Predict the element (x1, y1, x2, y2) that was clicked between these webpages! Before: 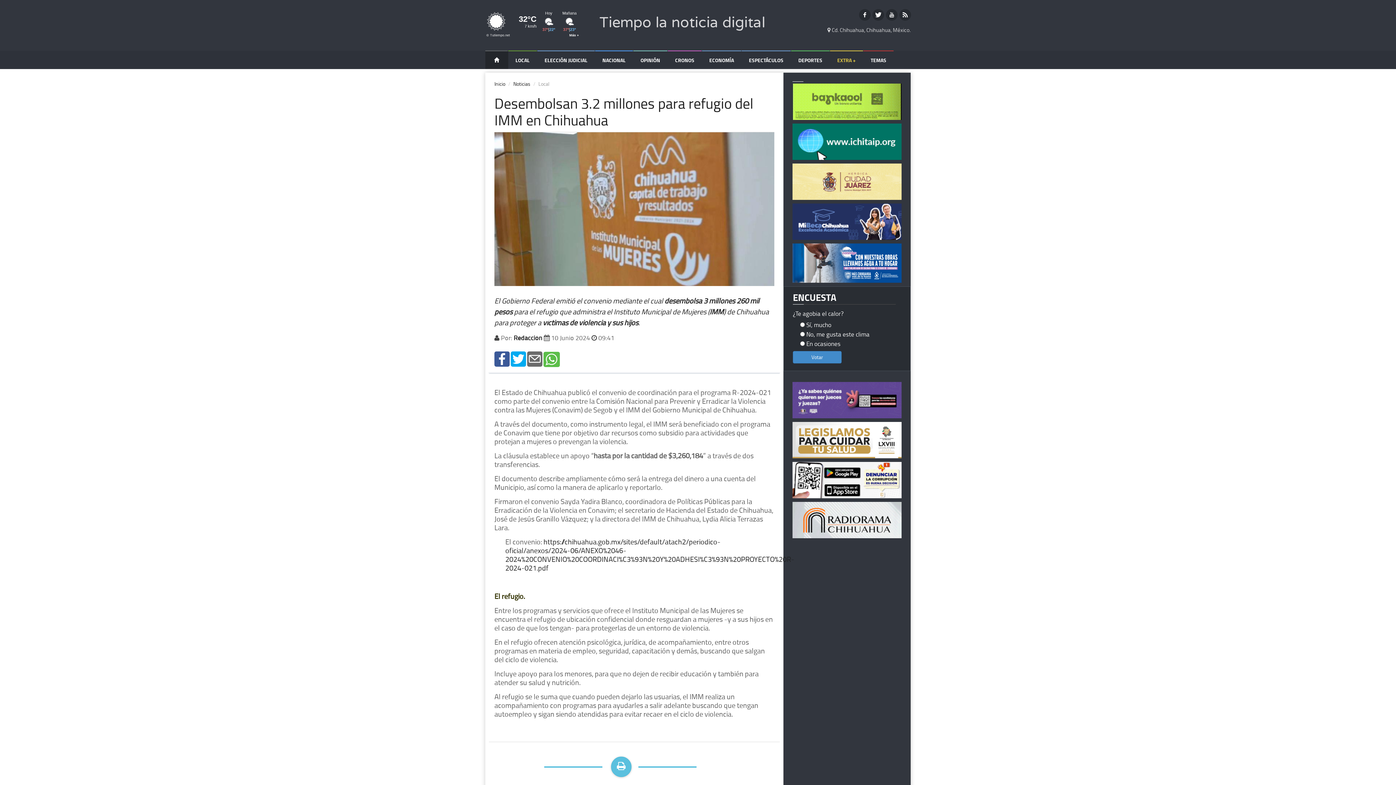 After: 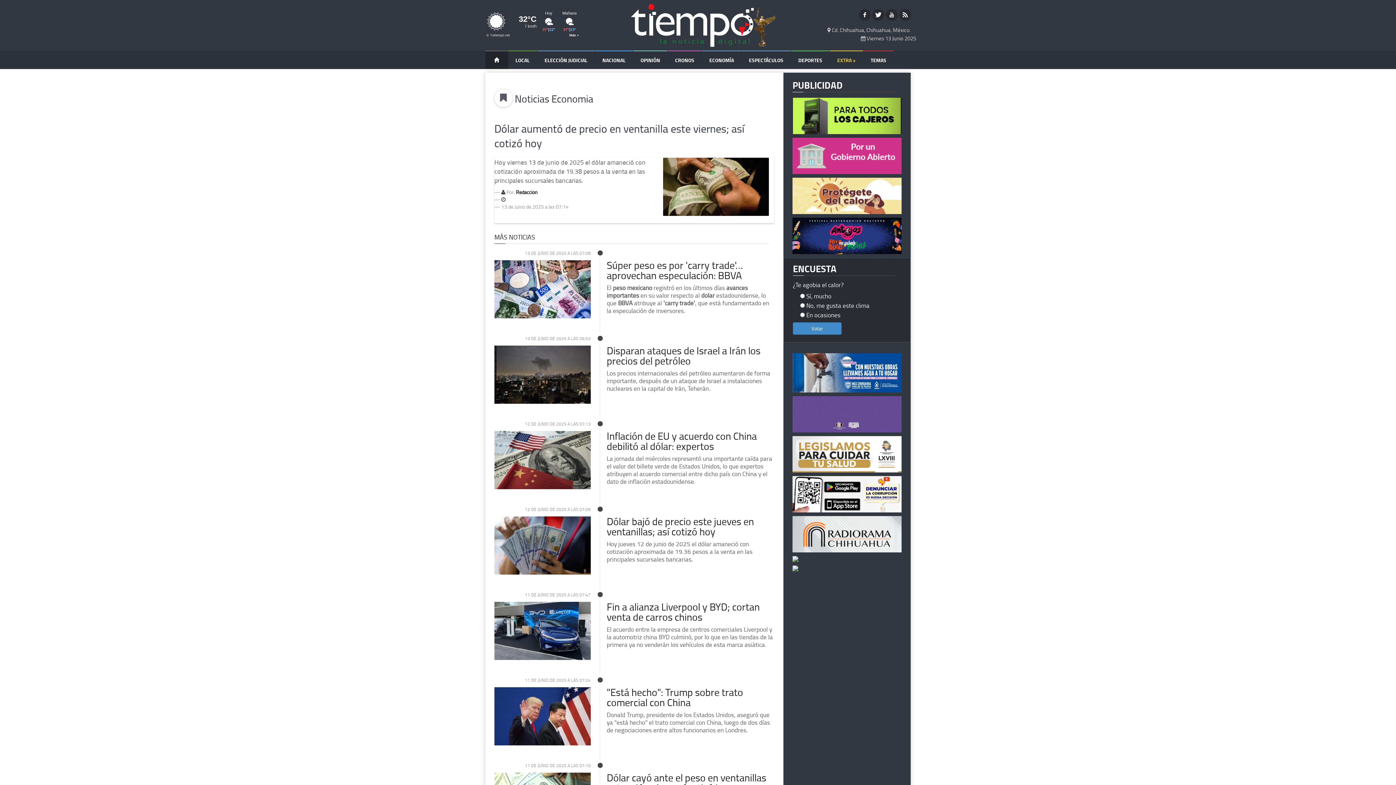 Action: bbox: (702, 50, 741, 69) label: ECONOMÍA